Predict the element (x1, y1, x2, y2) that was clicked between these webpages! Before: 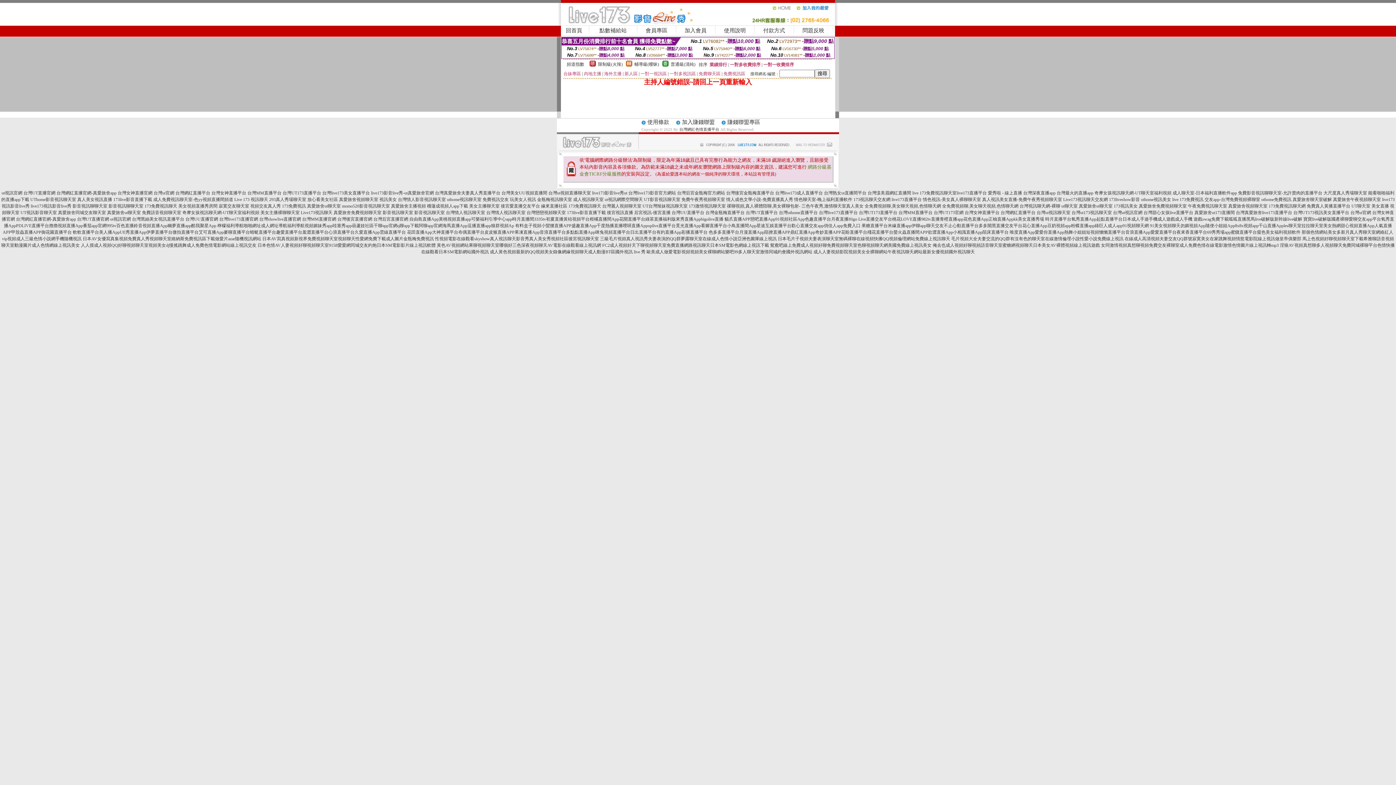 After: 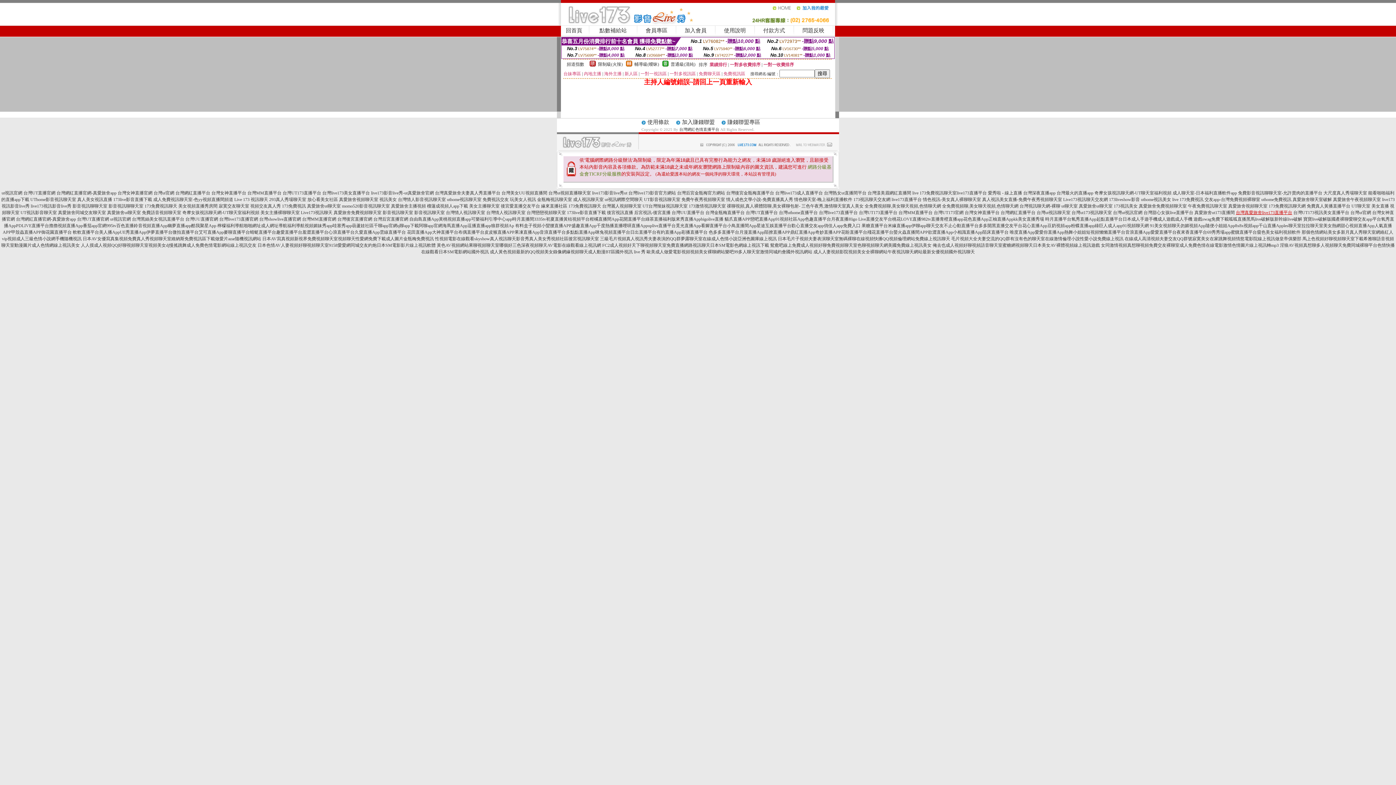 Action: bbox: (1236, 210, 1292, 215) label: 台灣真愛旅舍live173直播平台